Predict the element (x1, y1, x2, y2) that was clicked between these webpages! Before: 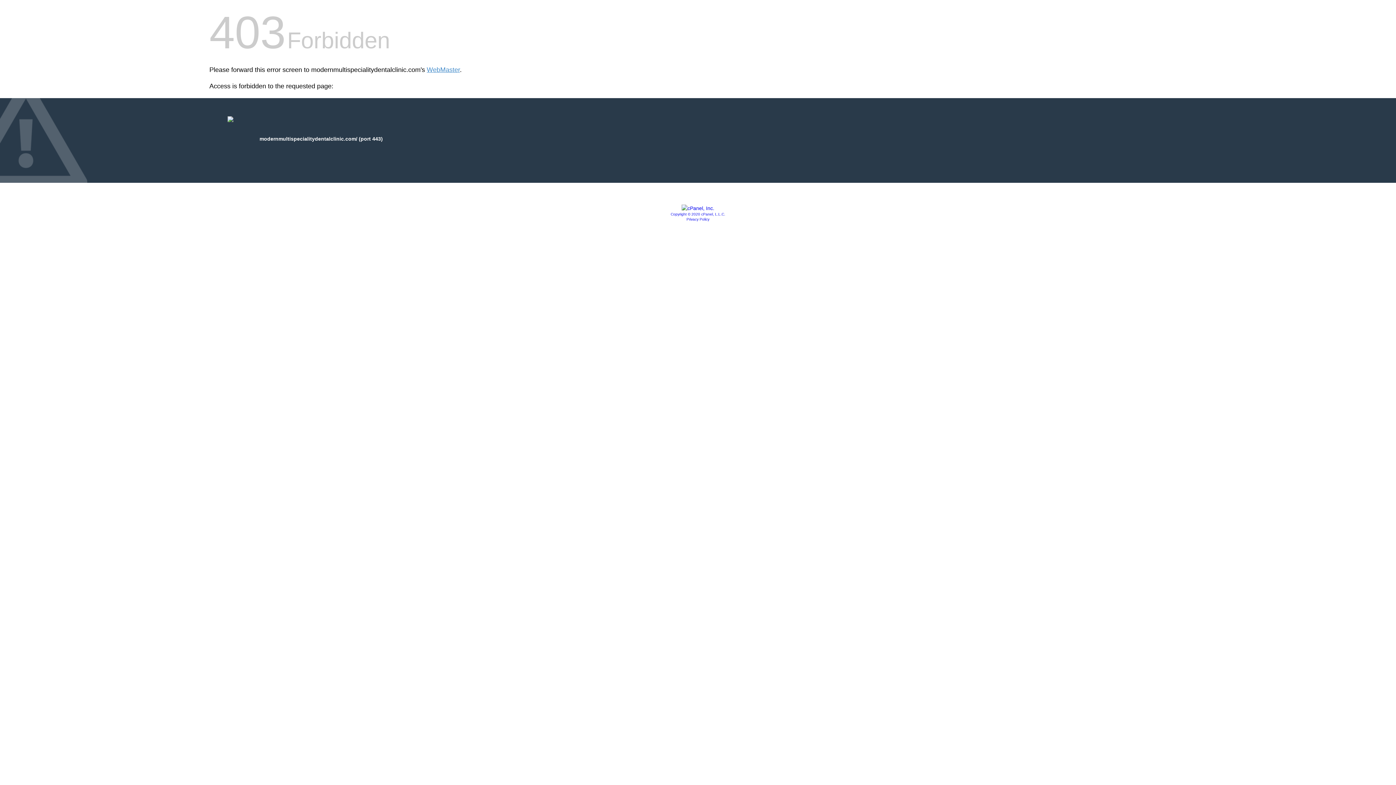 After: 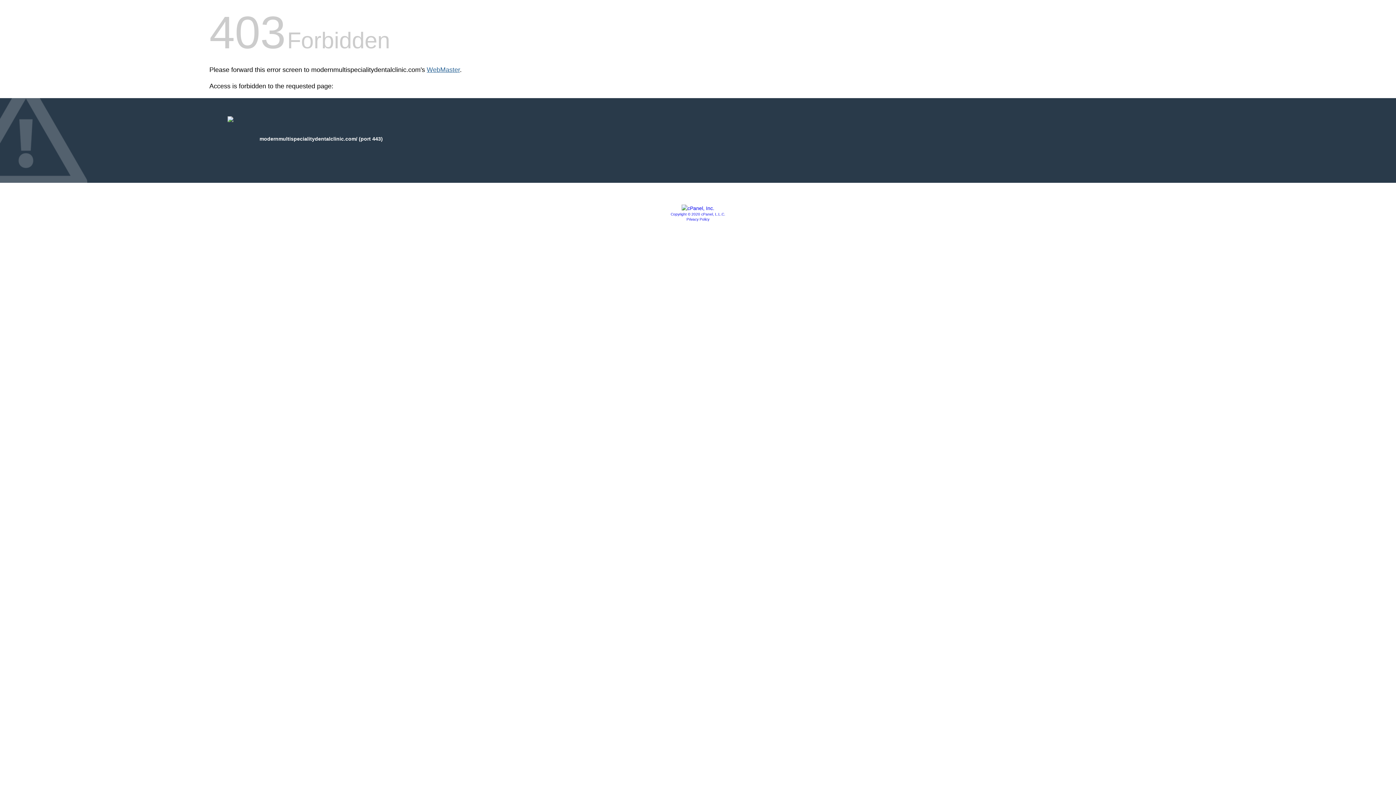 Action: label: WebMaster bbox: (426, 66, 460, 73)